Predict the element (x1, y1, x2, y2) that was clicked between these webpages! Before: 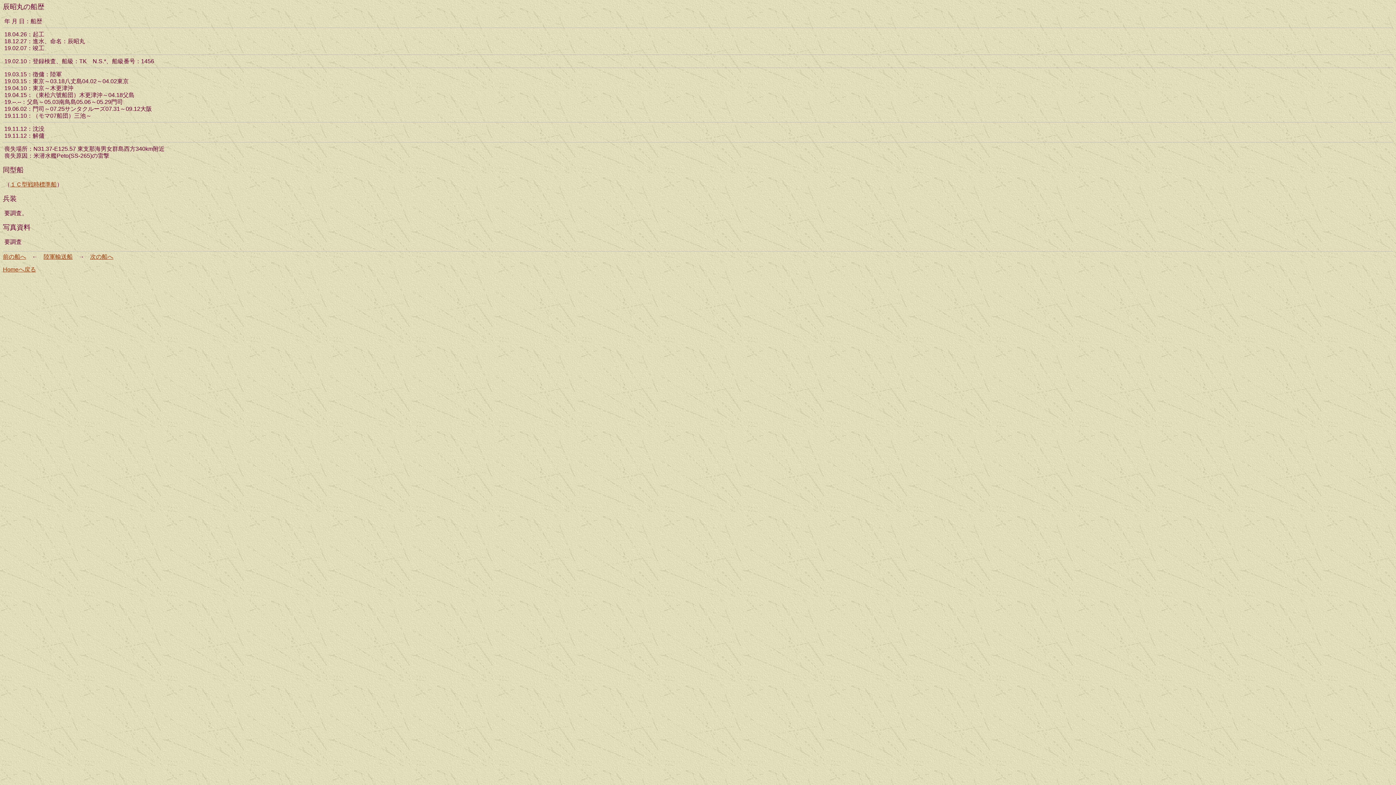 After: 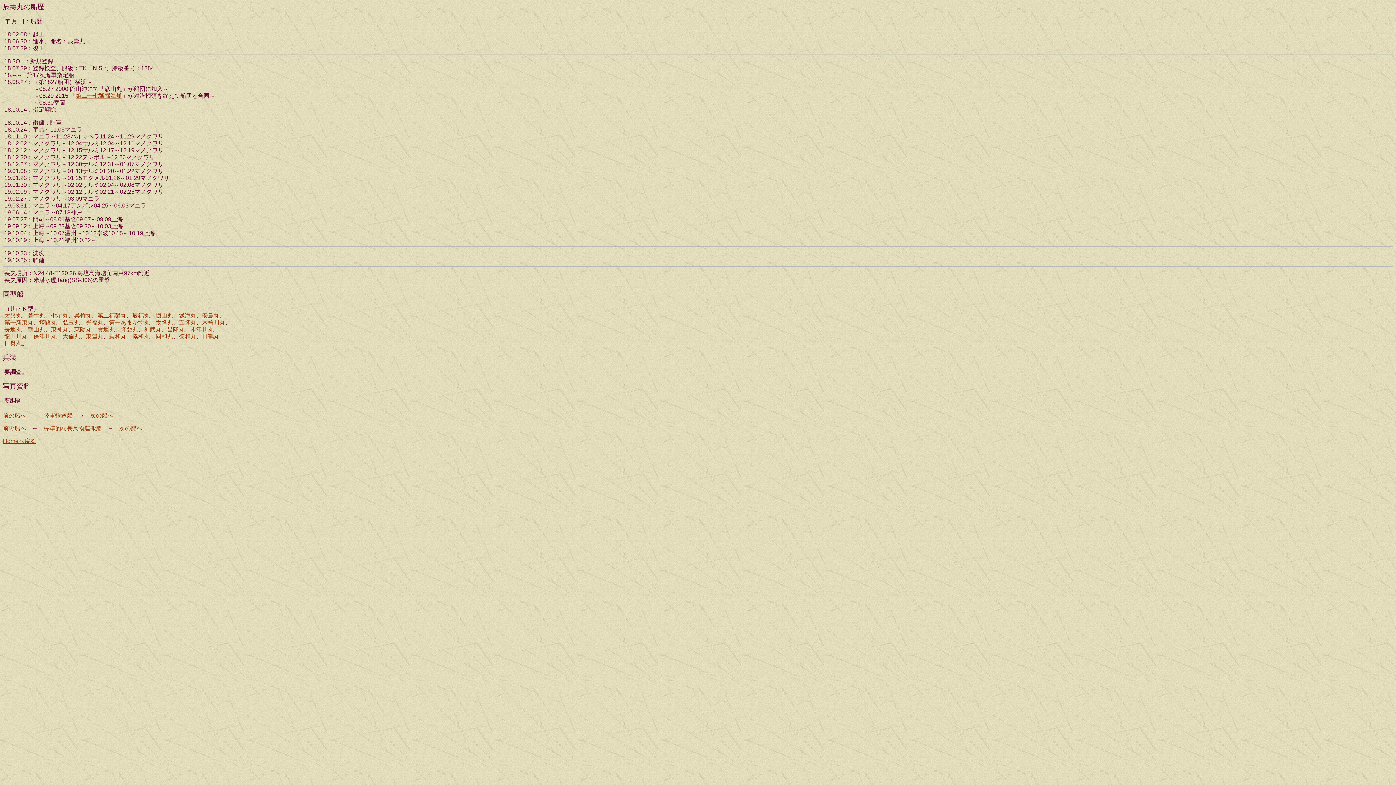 Action: bbox: (2, 253, 26, 260) label: 前の船へ